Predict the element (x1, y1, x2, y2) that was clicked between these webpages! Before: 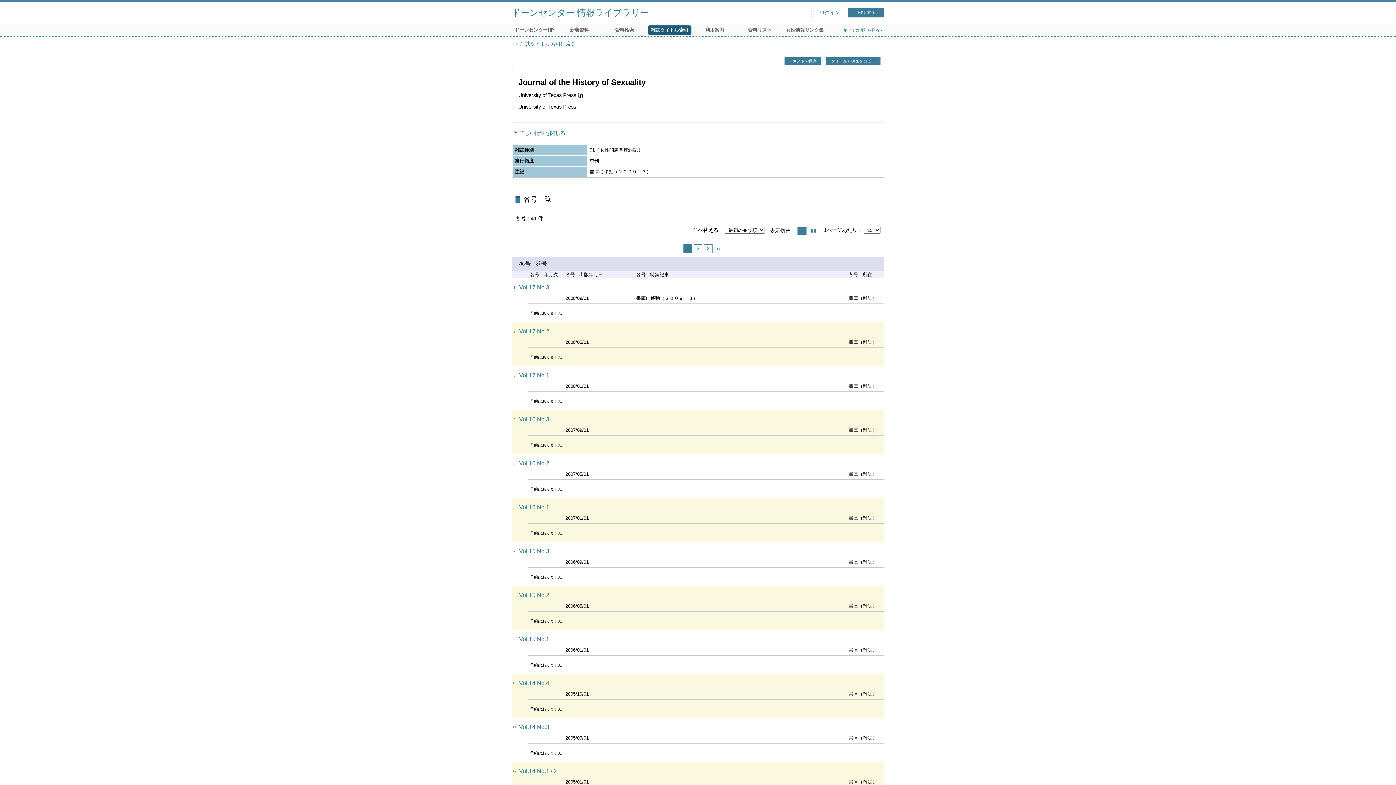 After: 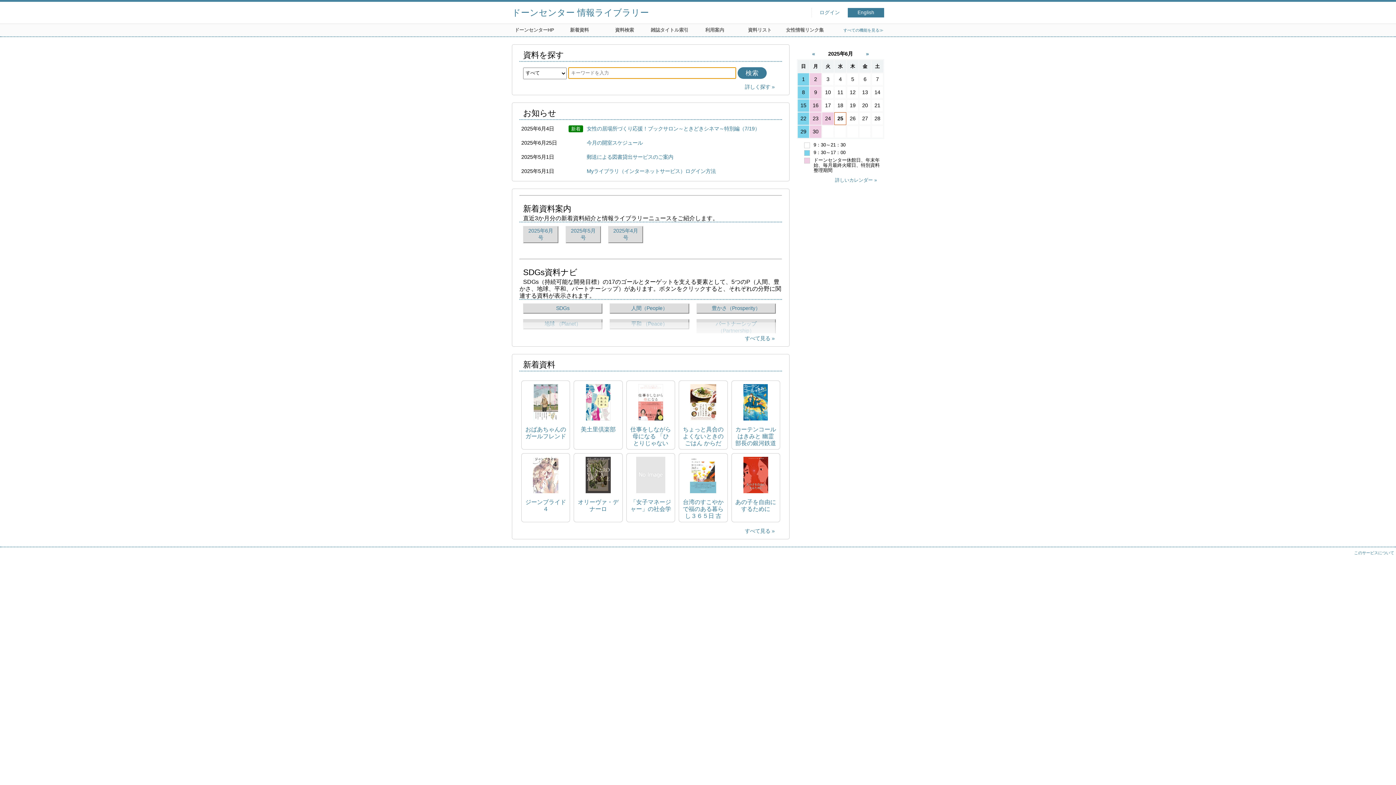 Action: bbox: (512, 1, 811, 23) label: ドーンセンター 情報ライブラリー